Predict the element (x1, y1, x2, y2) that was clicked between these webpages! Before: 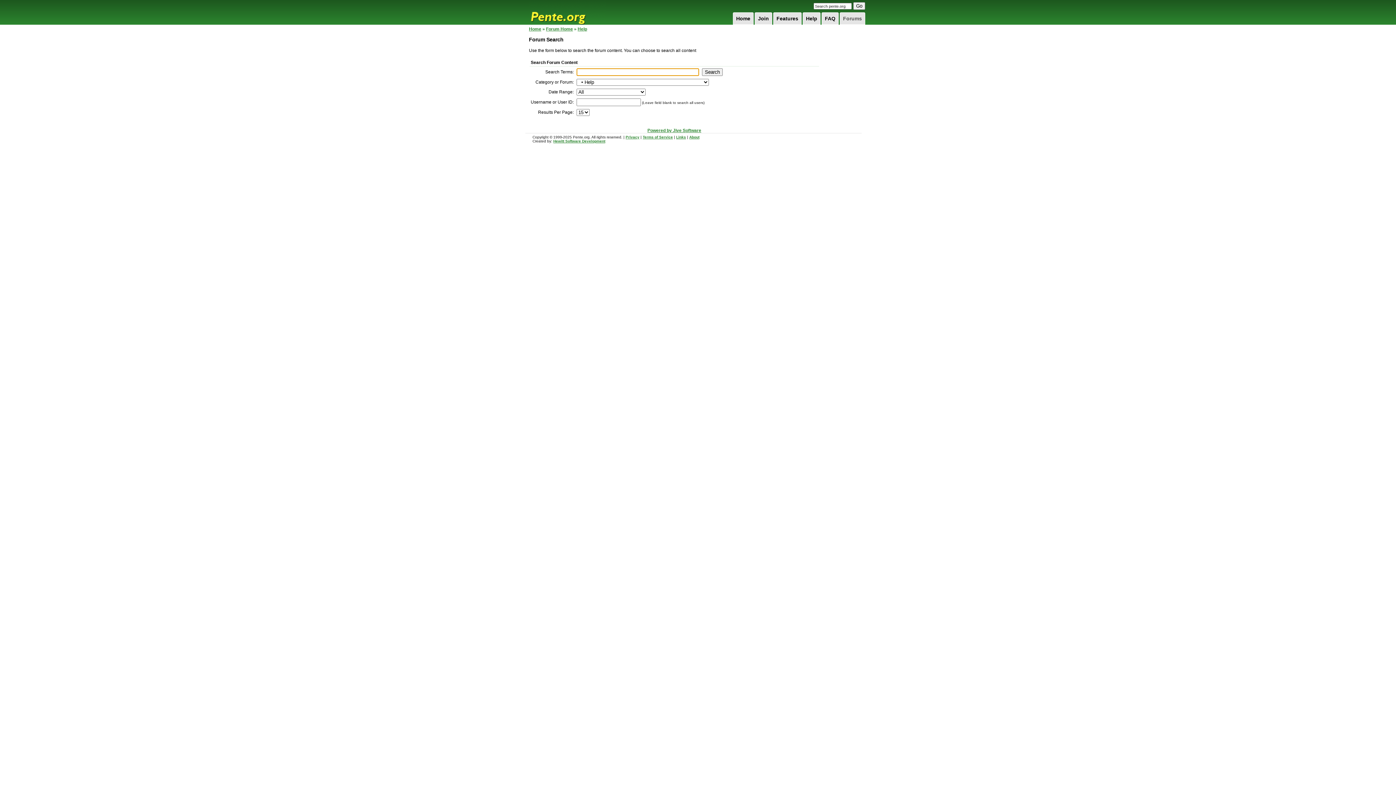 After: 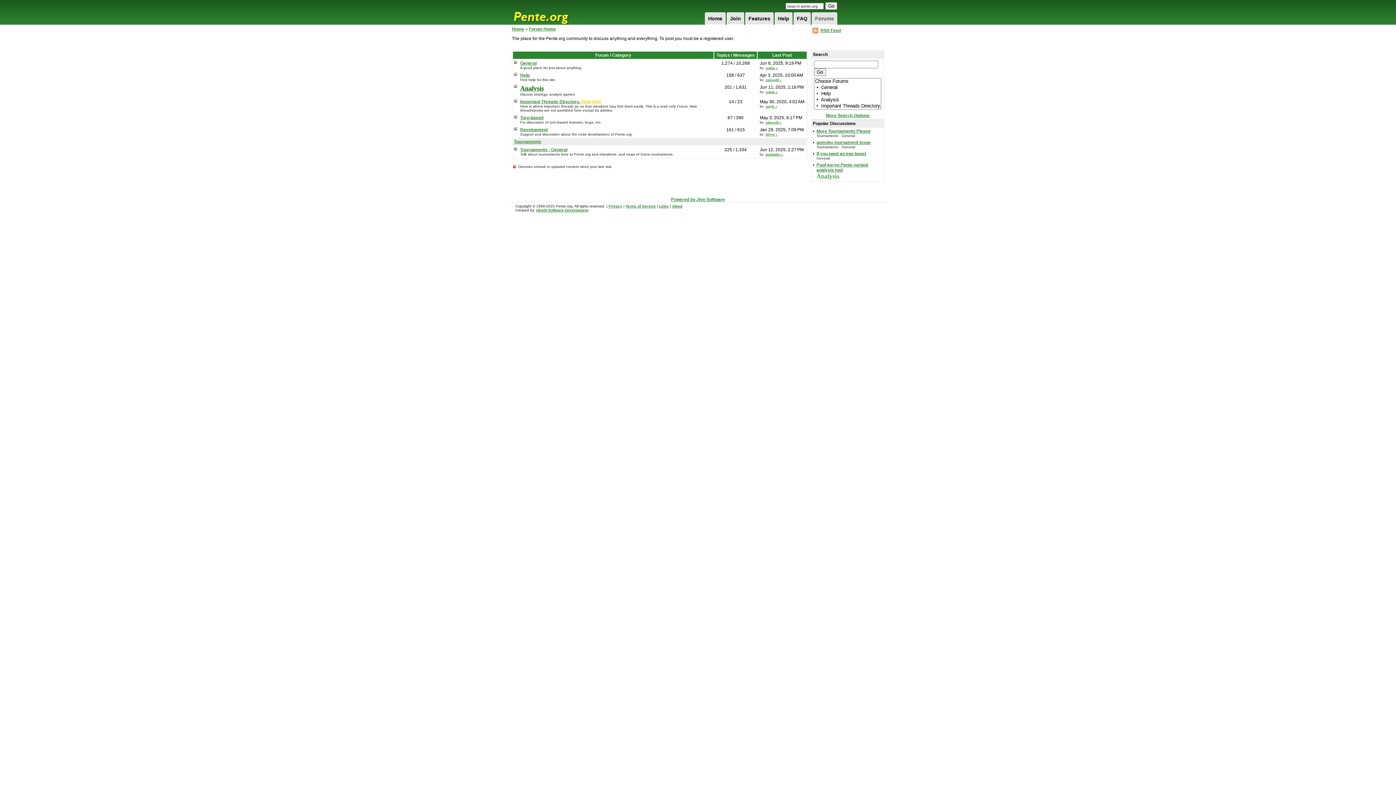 Action: bbox: (840, 15, 865, 21) label: Forums